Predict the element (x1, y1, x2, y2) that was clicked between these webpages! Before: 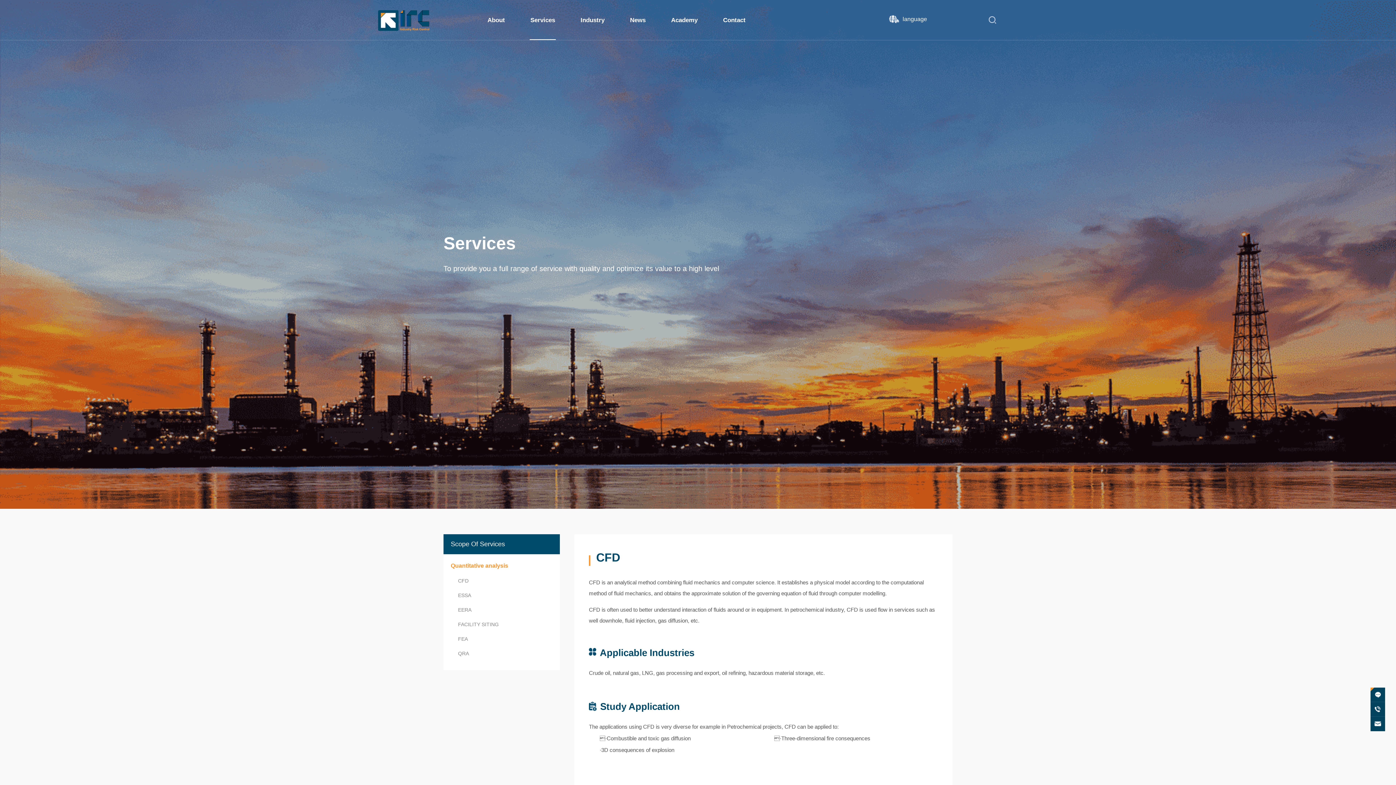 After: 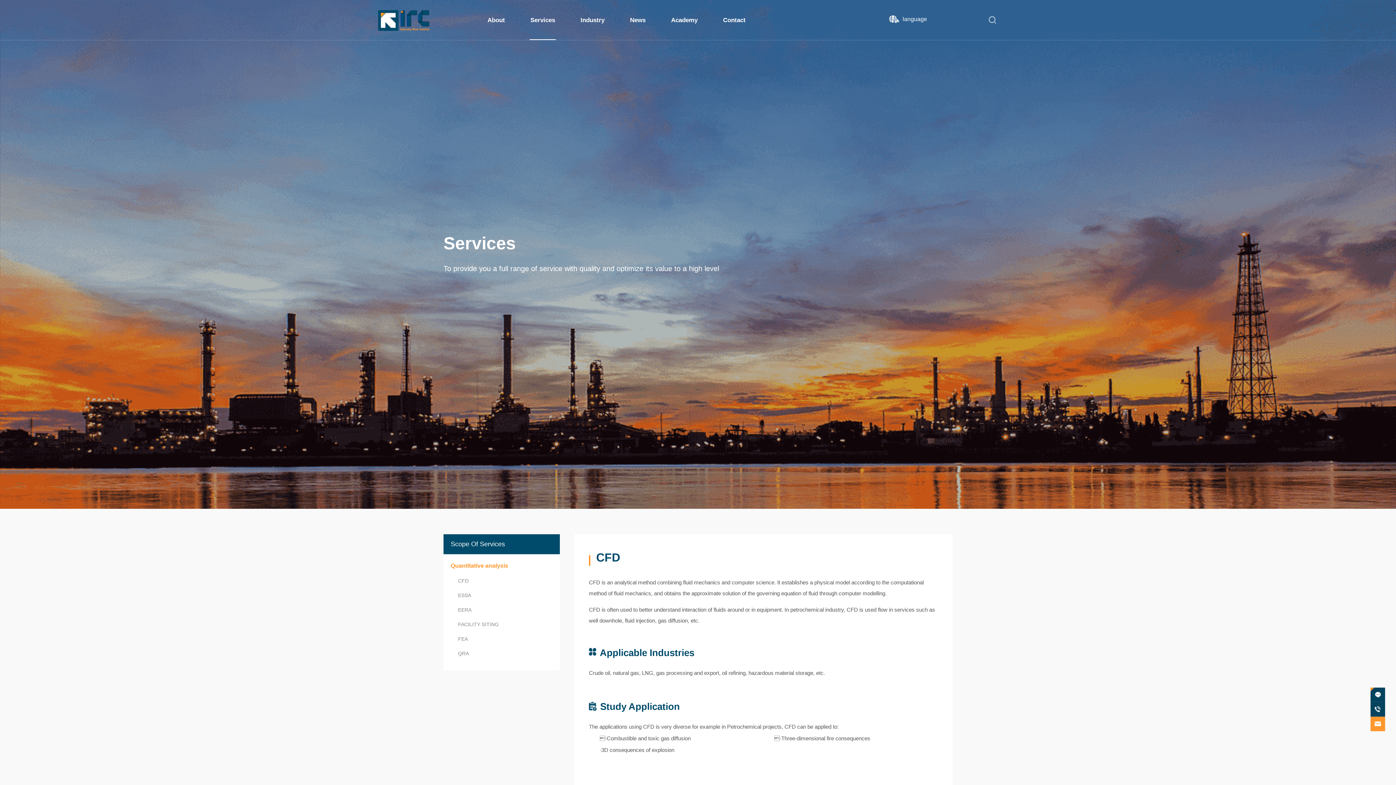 Action: bbox: (1370, 717, 1385, 731)